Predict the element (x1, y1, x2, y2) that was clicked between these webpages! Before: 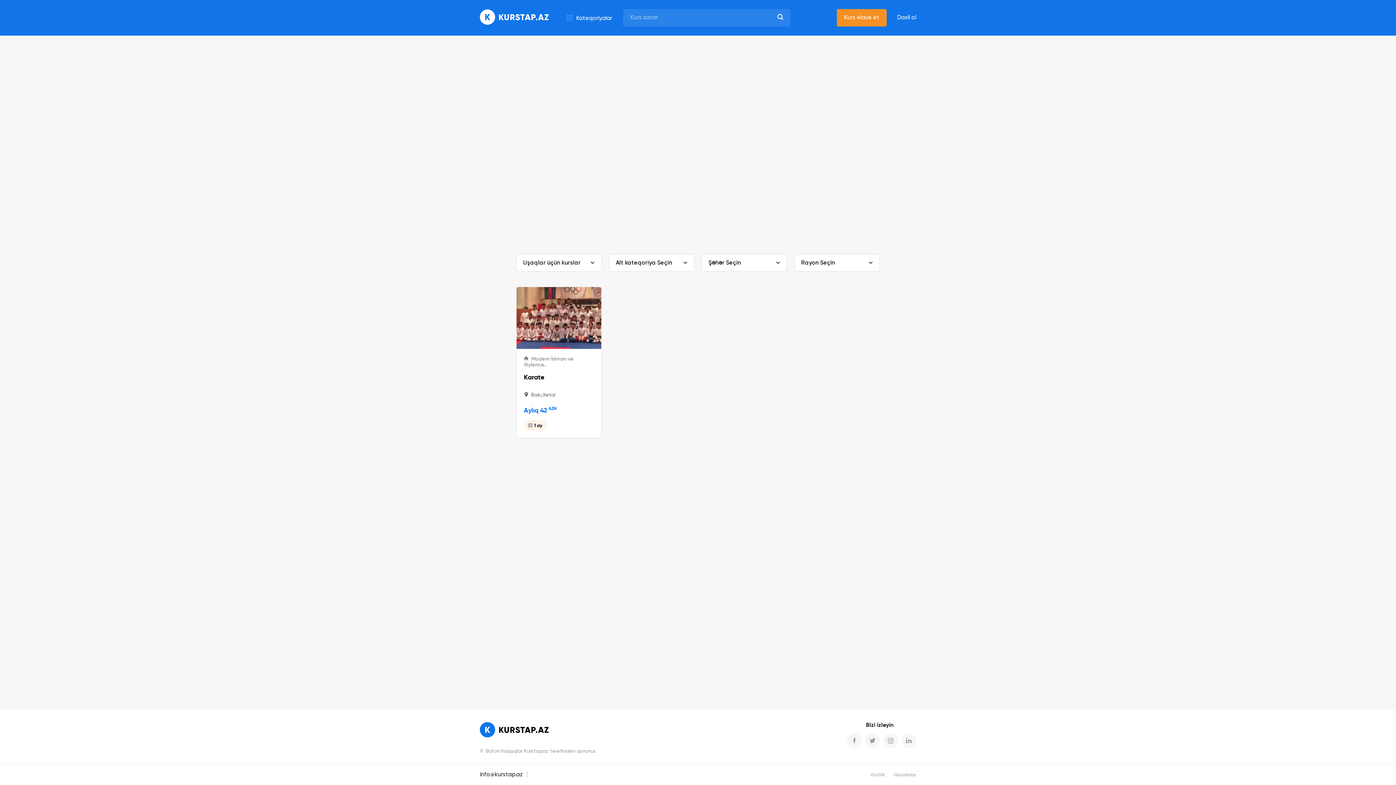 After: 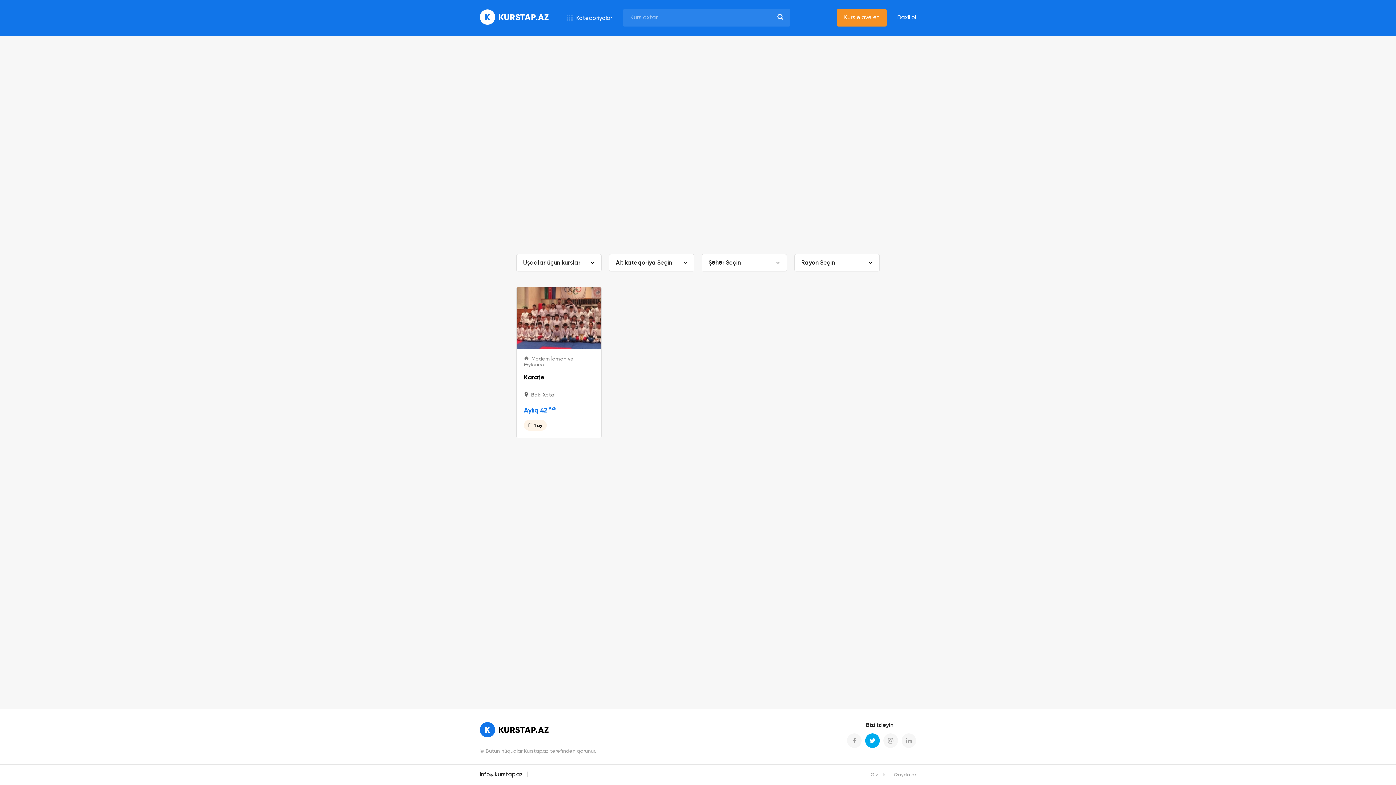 Action: bbox: (865, 733, 880, 748)